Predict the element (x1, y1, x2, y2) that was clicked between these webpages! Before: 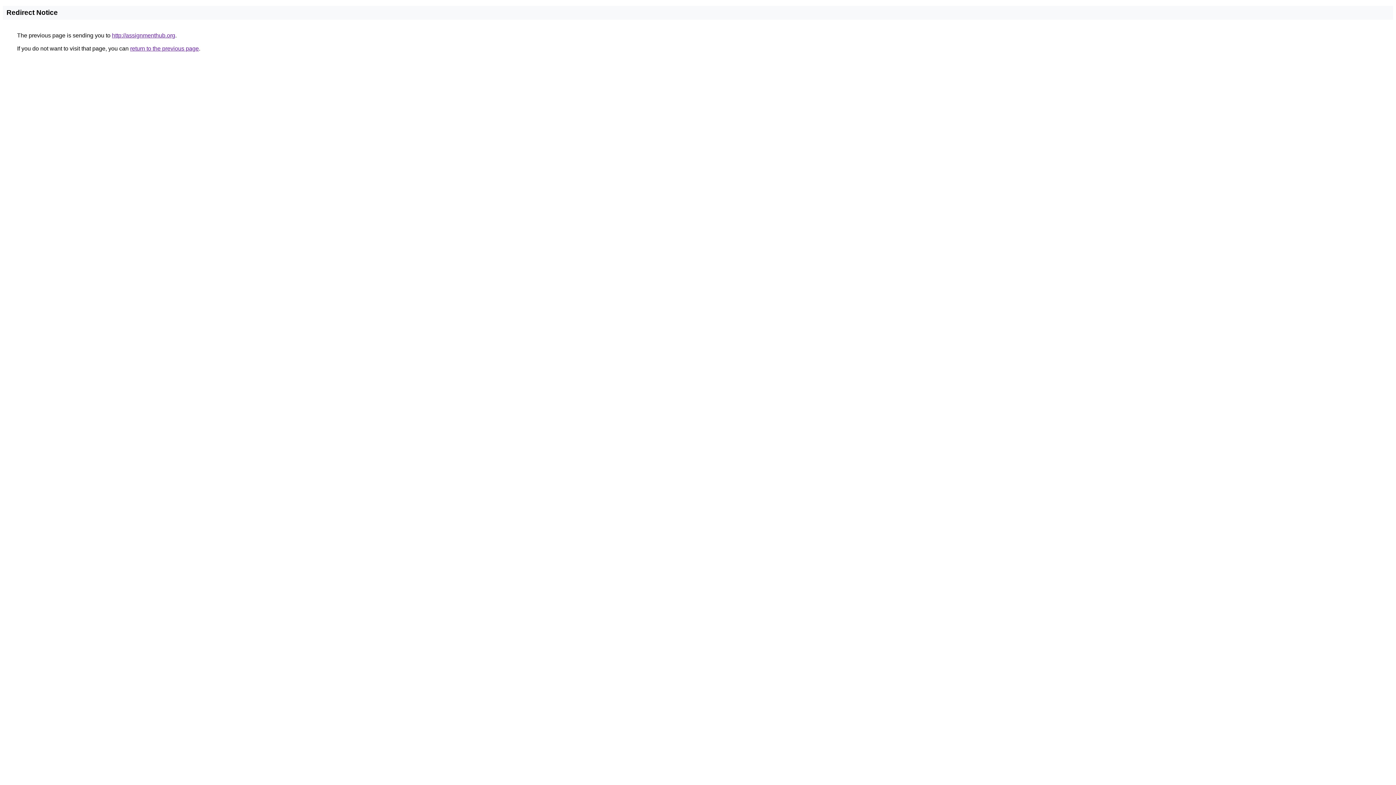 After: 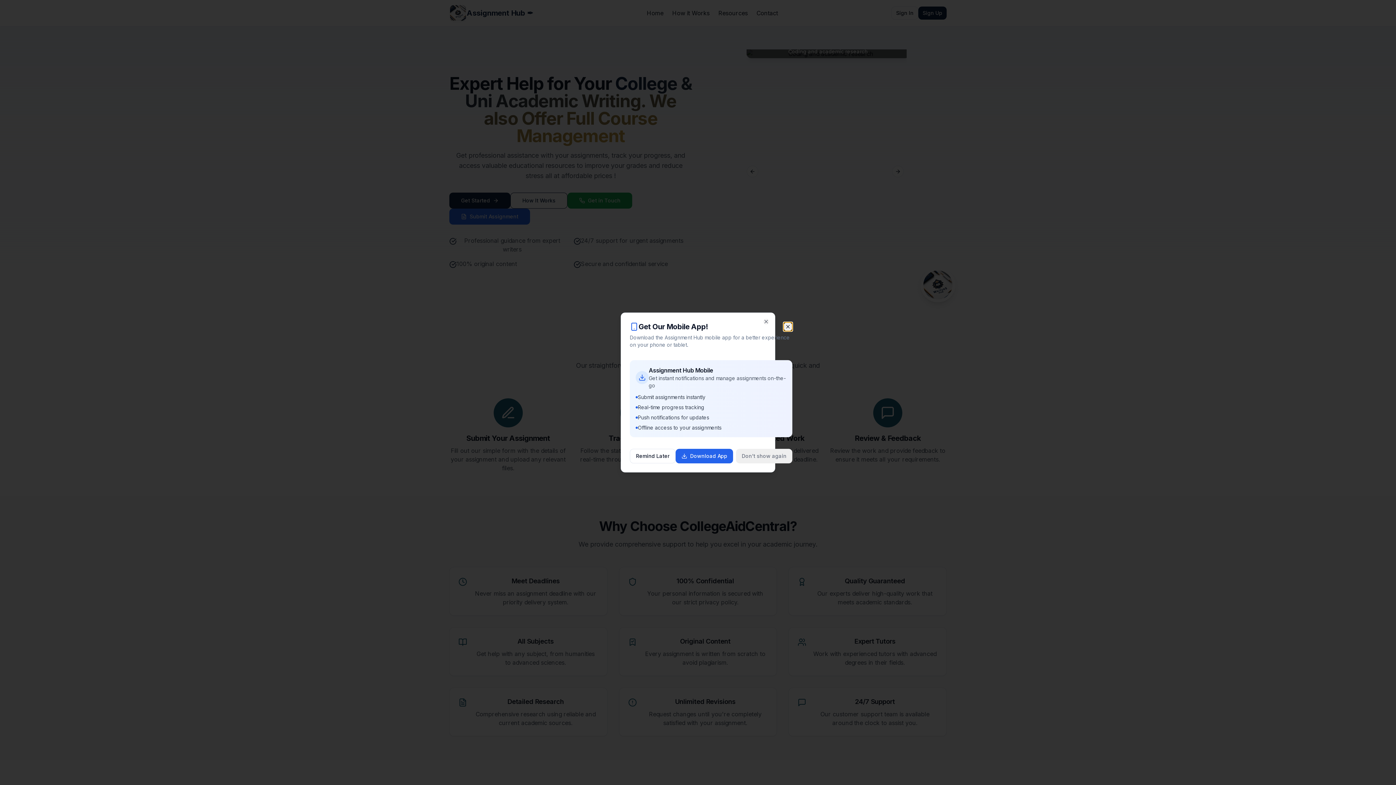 Action: bbox: (112, 32, 175, 38) label: http://assignmenthub.org